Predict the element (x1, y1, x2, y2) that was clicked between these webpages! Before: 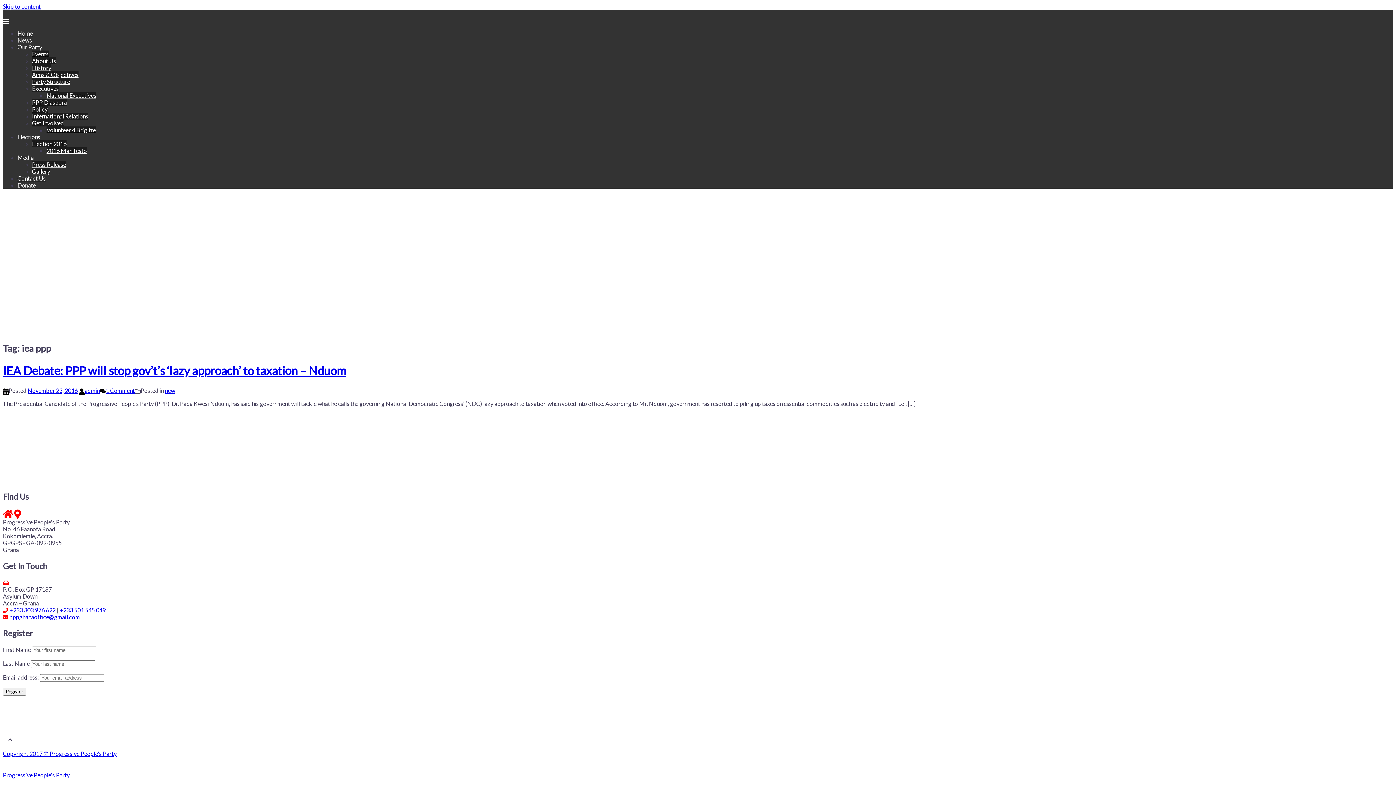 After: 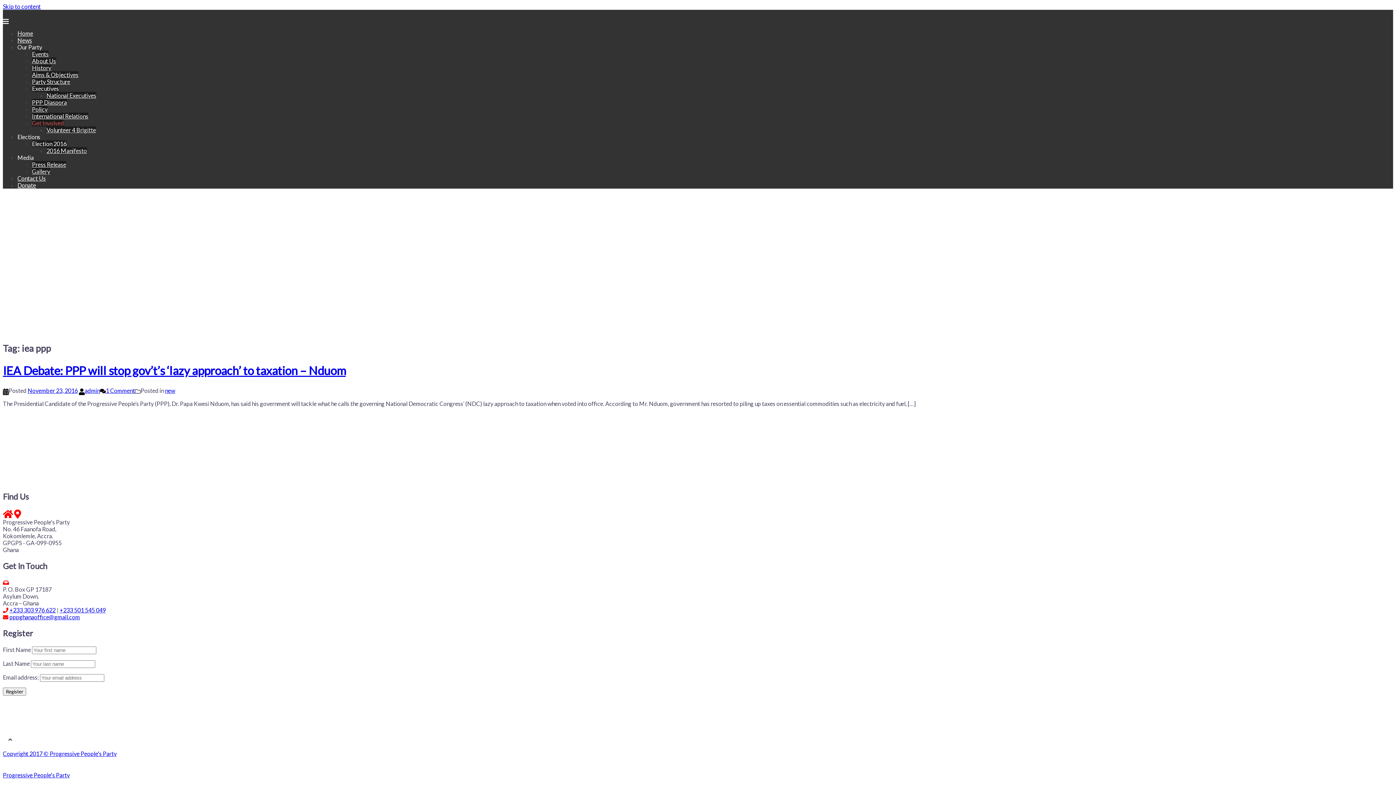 Action: bbox: (32, 119, 64, 126) label: Get Involved